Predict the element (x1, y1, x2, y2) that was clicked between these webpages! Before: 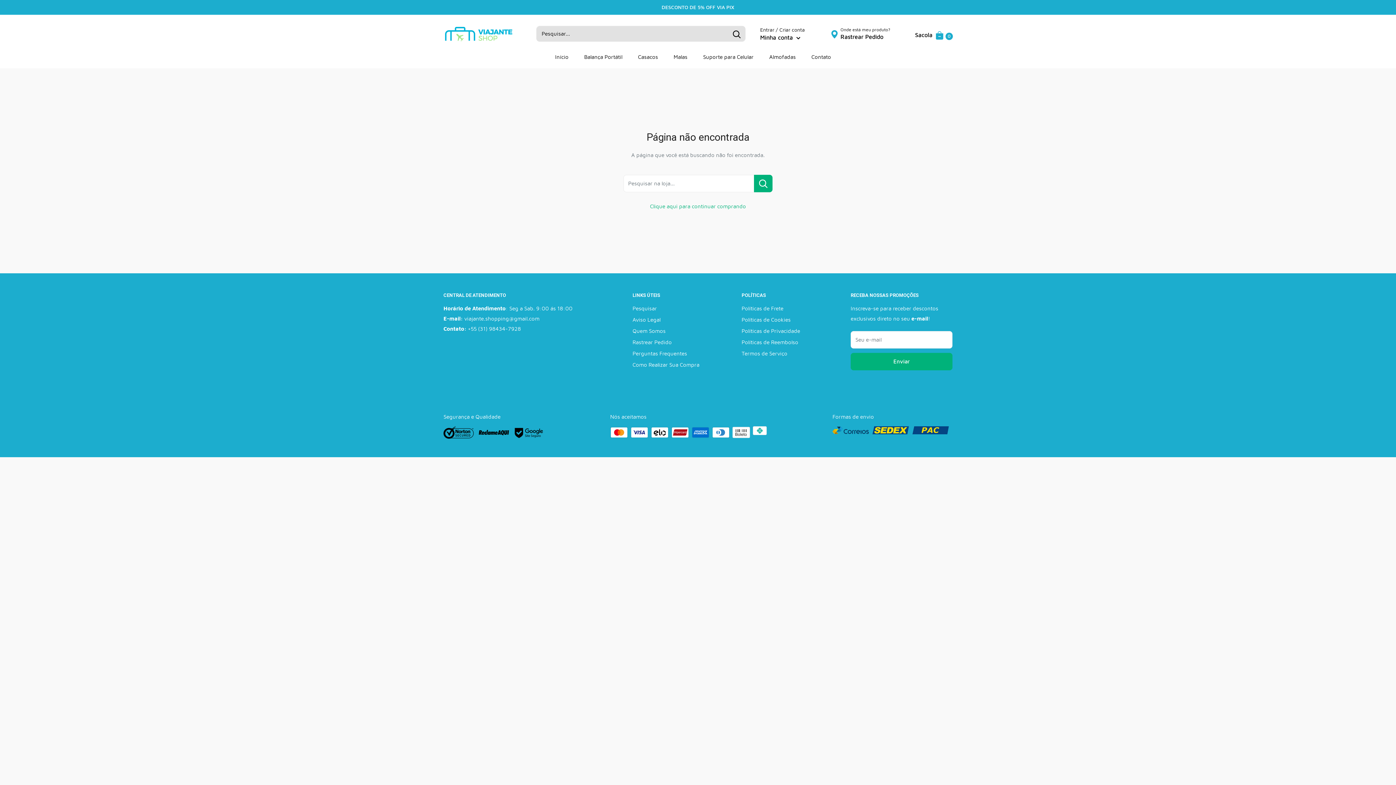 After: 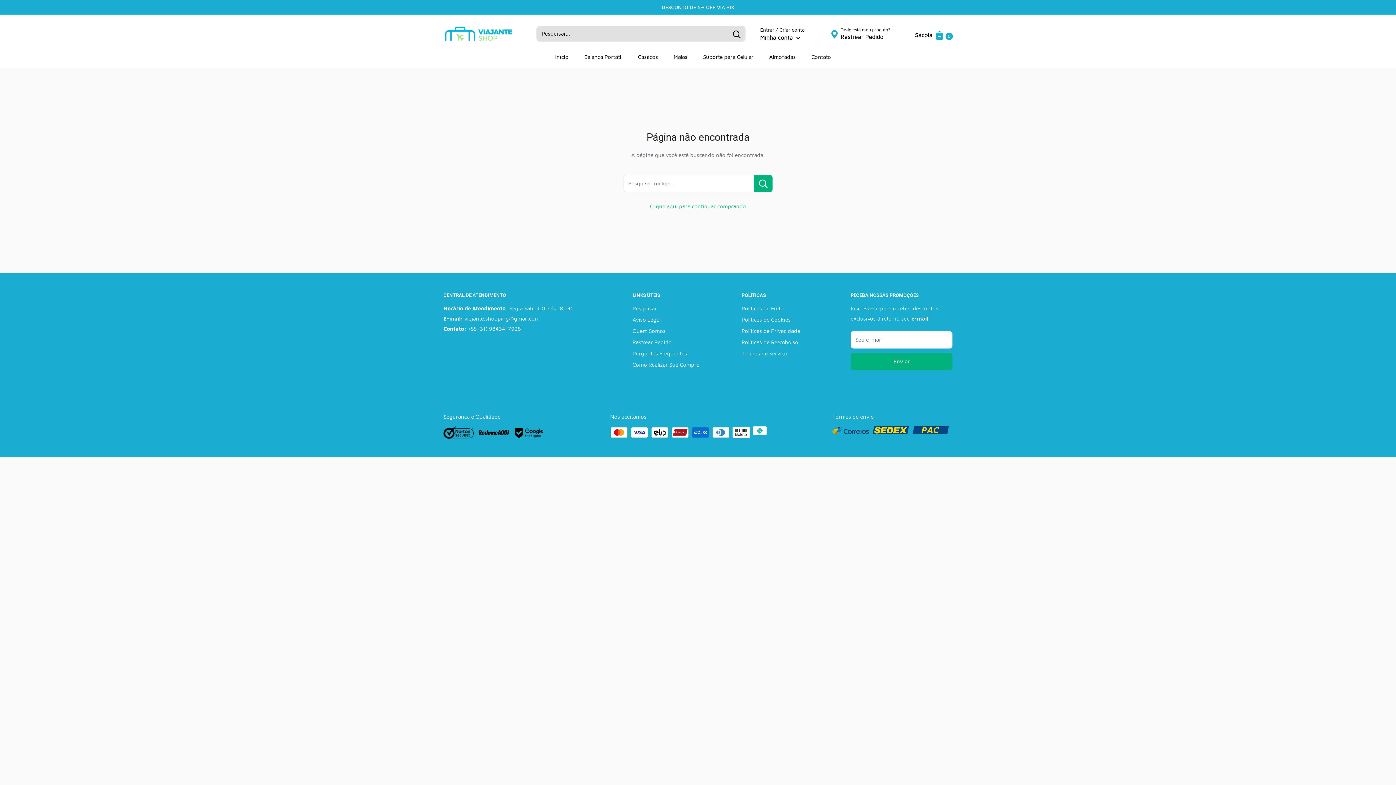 Action: label:   bbox: (443, 429, 478, 435)